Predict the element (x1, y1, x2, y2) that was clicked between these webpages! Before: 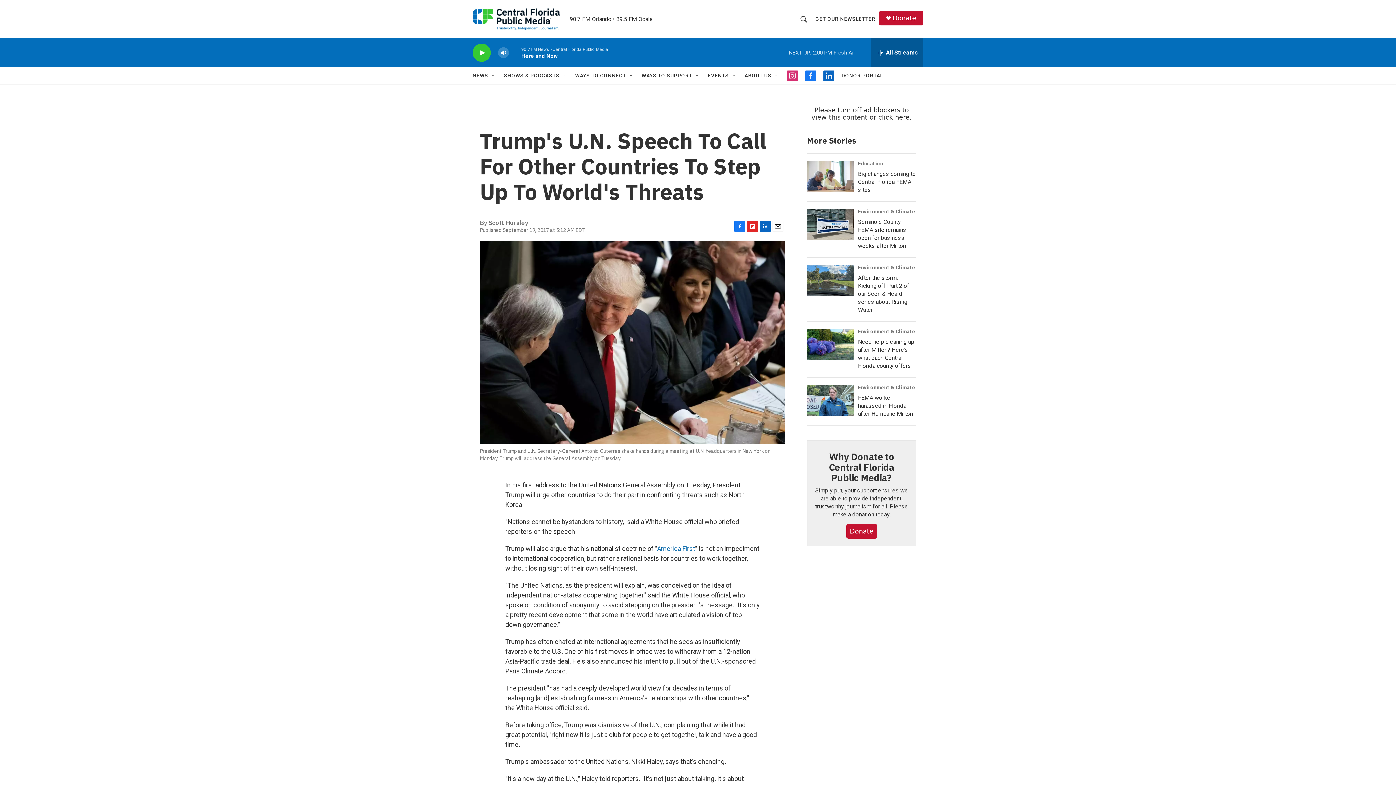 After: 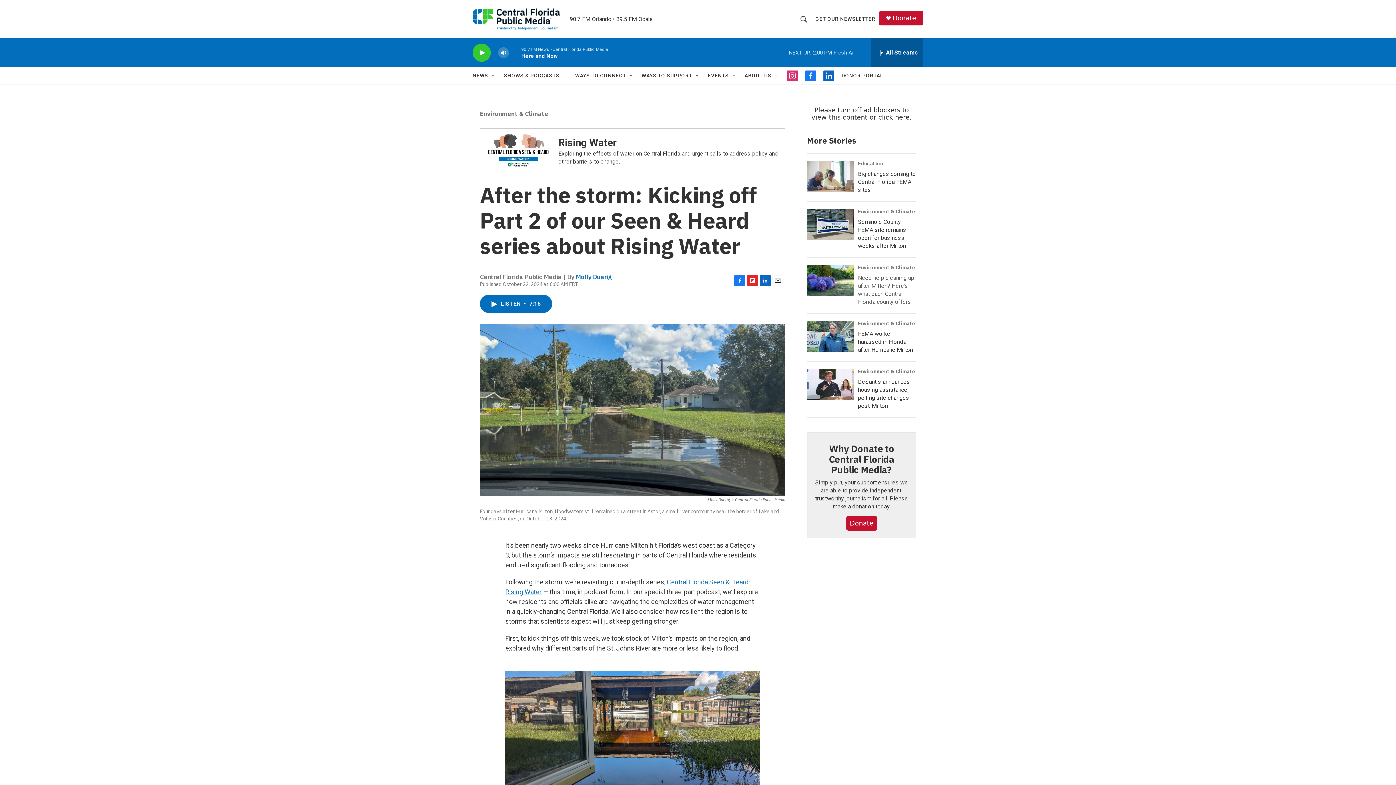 Action: bbox: (858, 274, 909, 313) label: After the storm: Kicking off Part 2 of our Seen & Heard series about Rising Water